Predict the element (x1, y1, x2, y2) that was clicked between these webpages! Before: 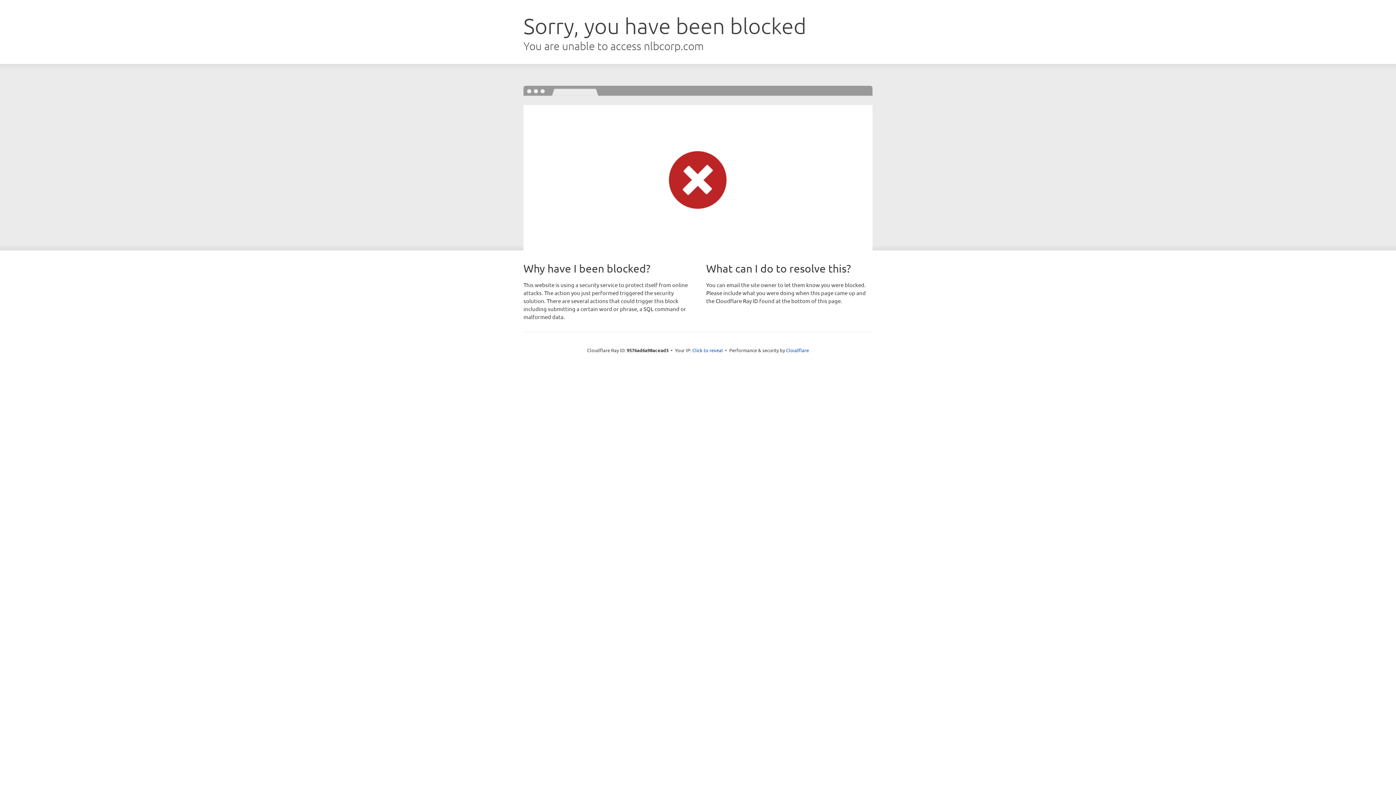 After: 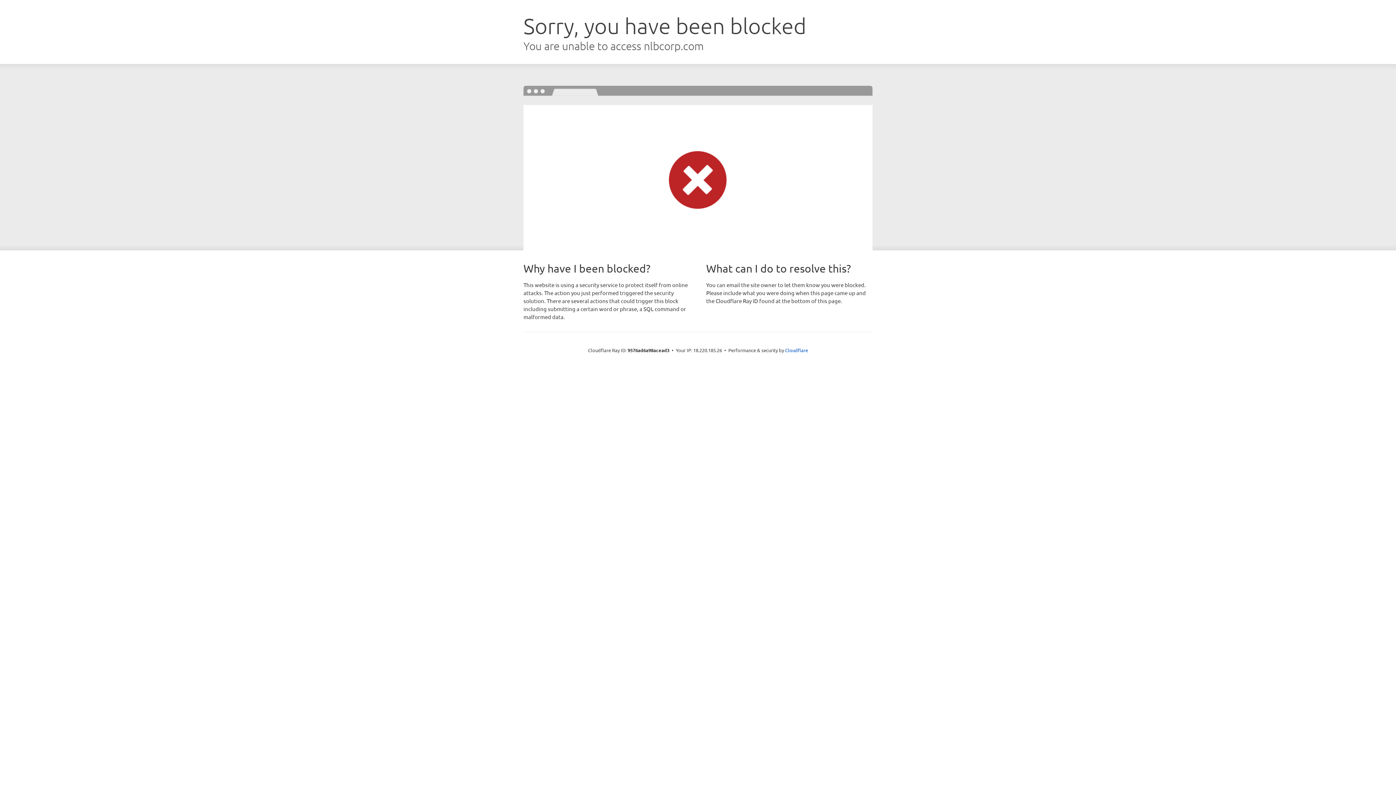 Action: label: Click to reveal bbox: (692, 346, 723, 353)